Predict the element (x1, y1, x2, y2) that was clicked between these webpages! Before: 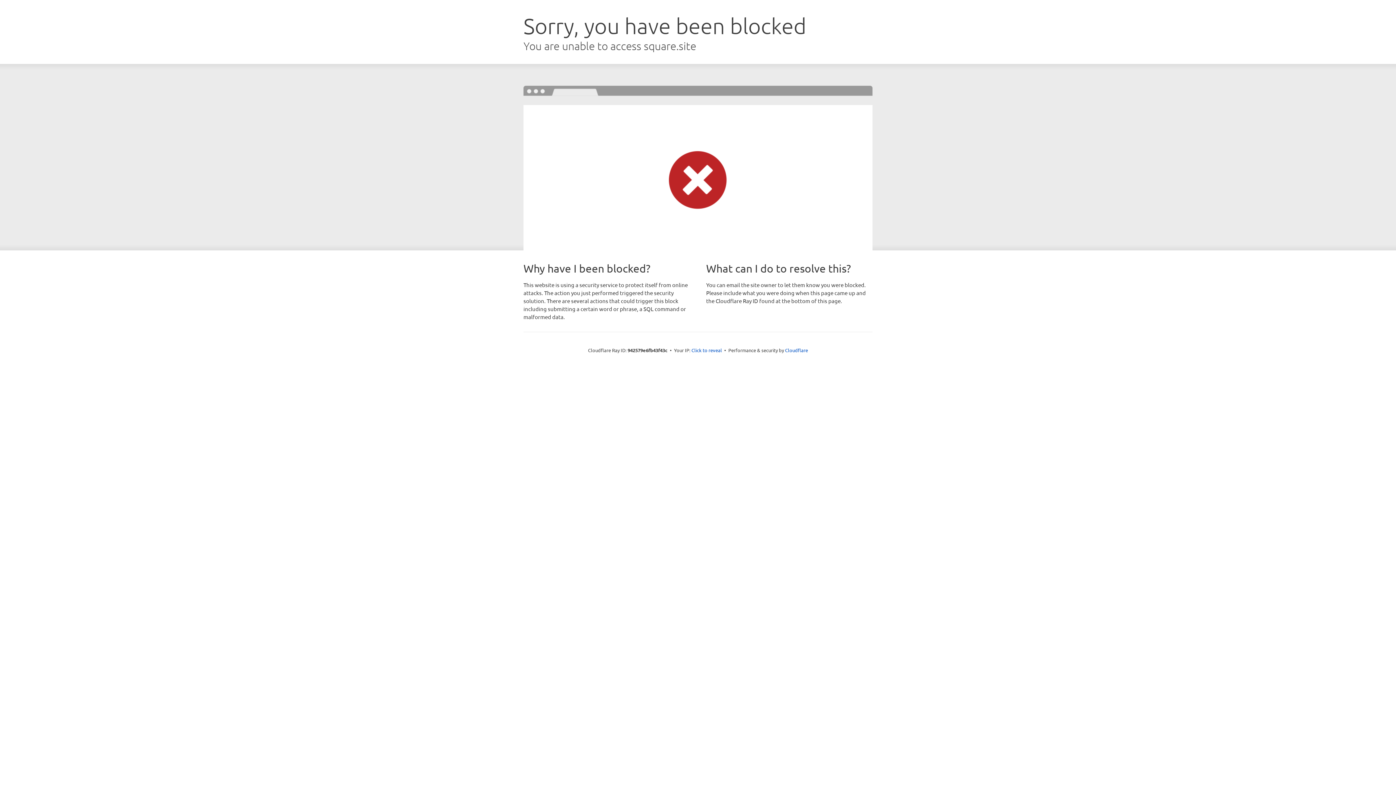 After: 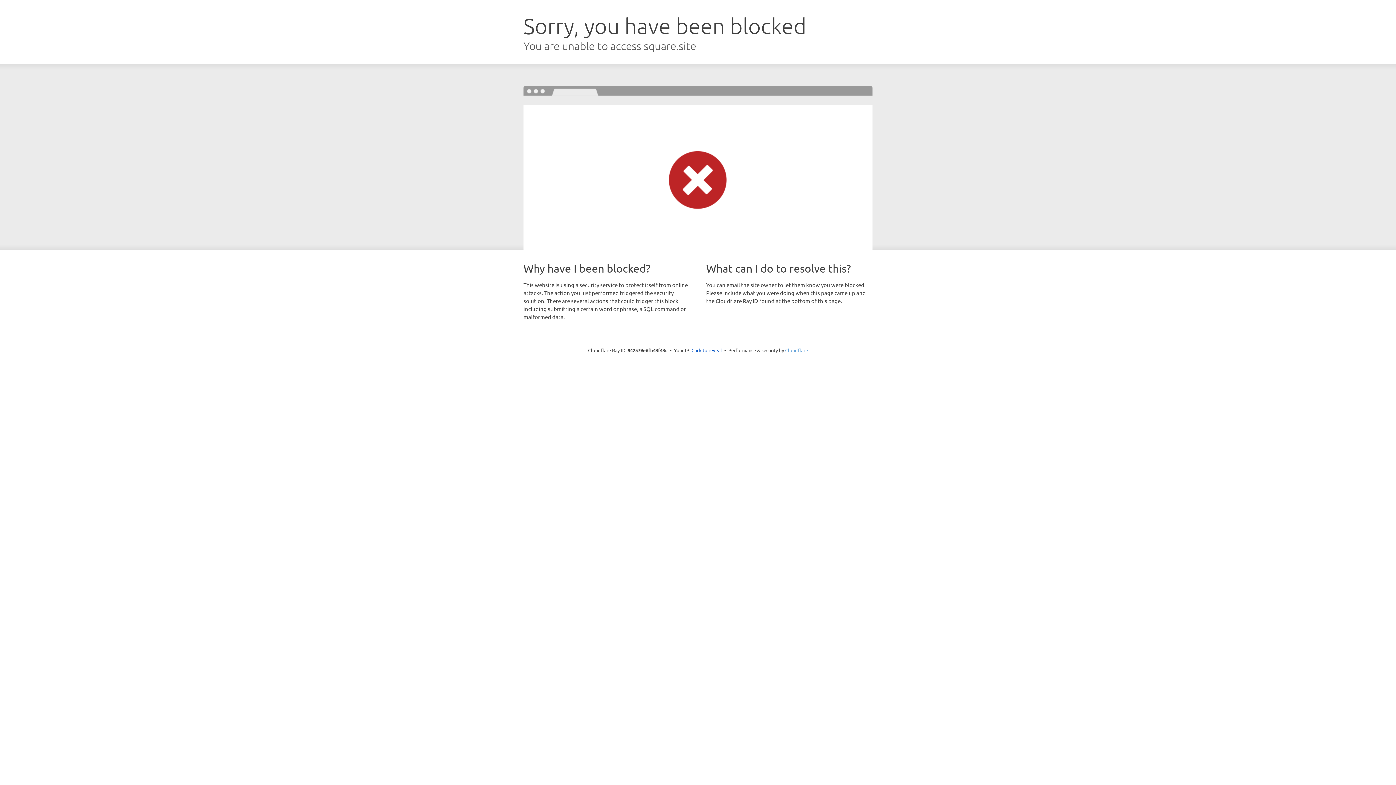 Action: bbox: (785, 347, 808, 353) label: Cloudflare